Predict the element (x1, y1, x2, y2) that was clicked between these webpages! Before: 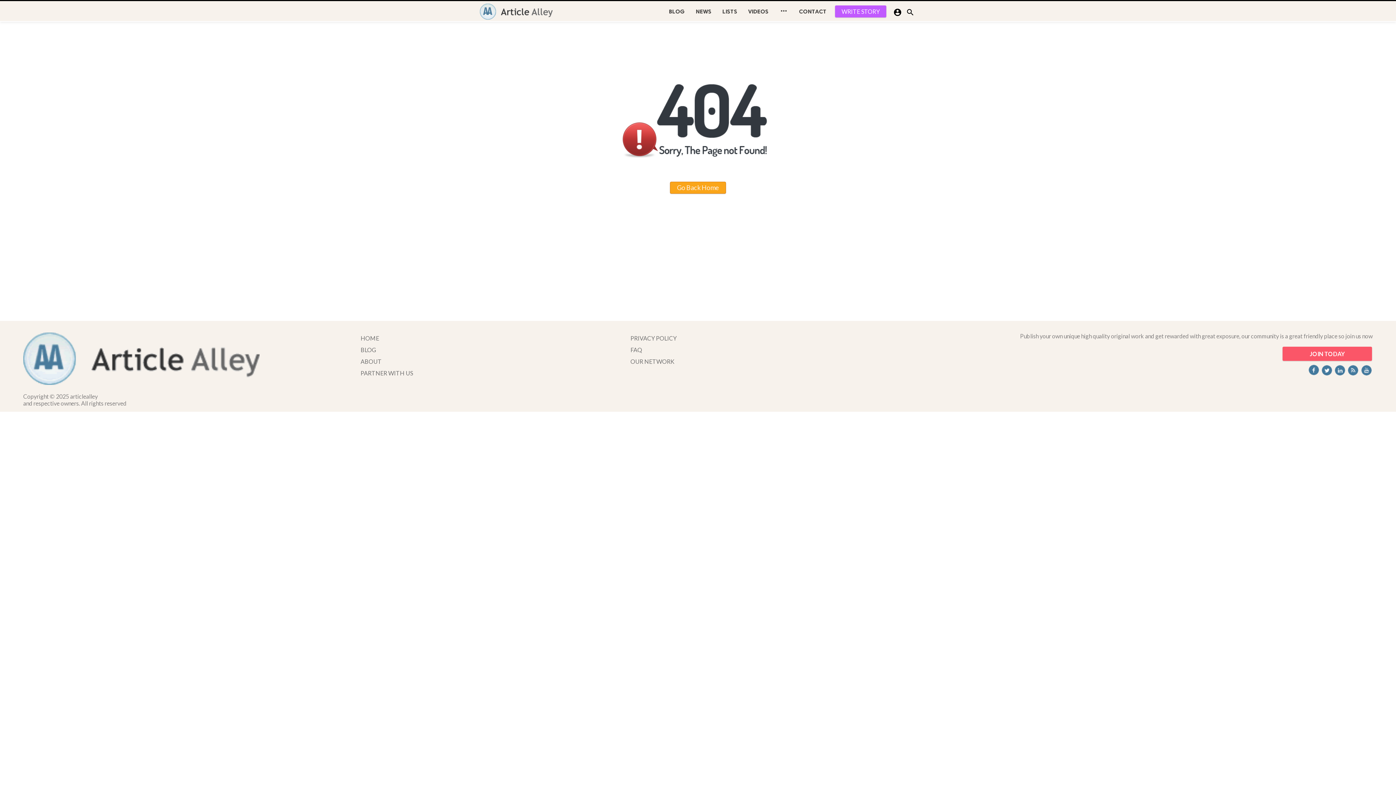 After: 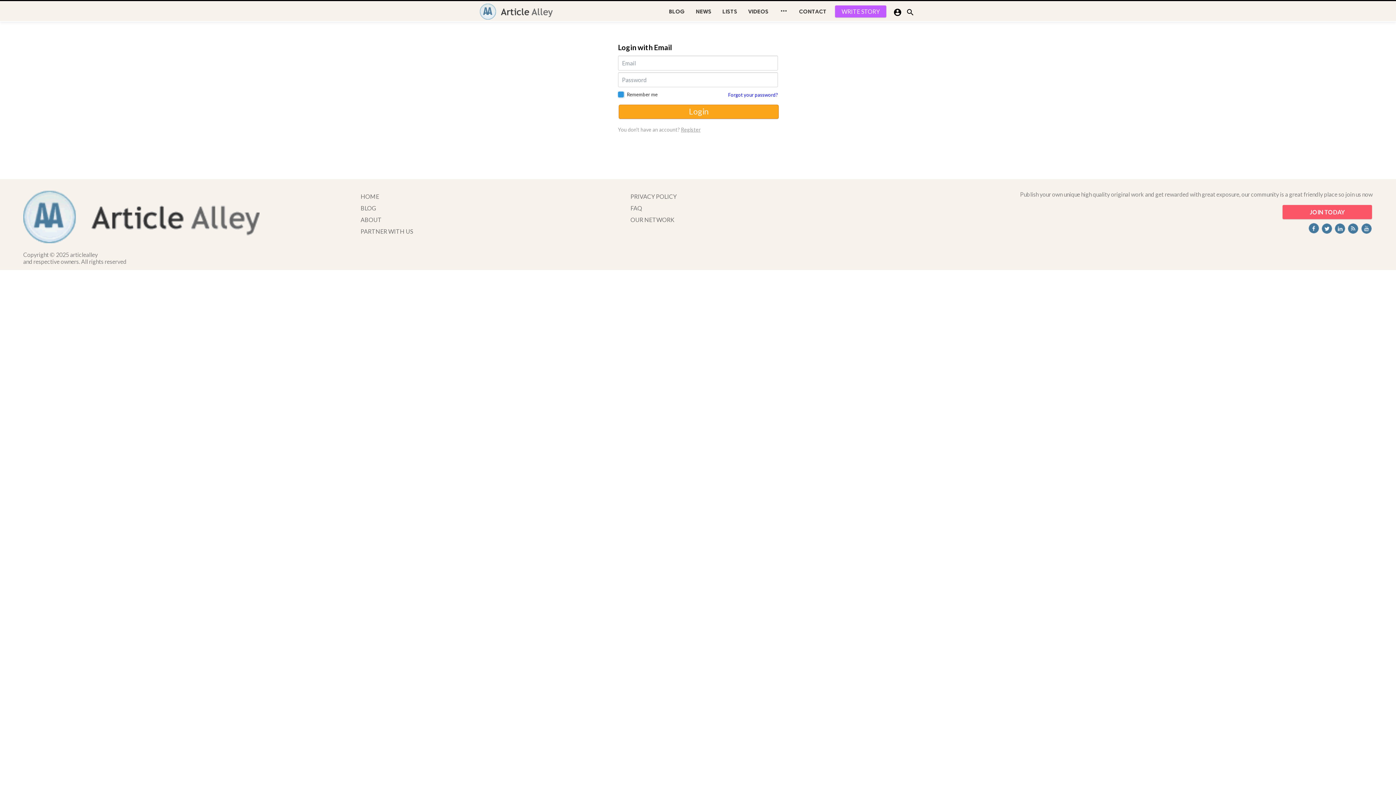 Action: bbox: (835, 5, 886, 17) label: WRITE STORY